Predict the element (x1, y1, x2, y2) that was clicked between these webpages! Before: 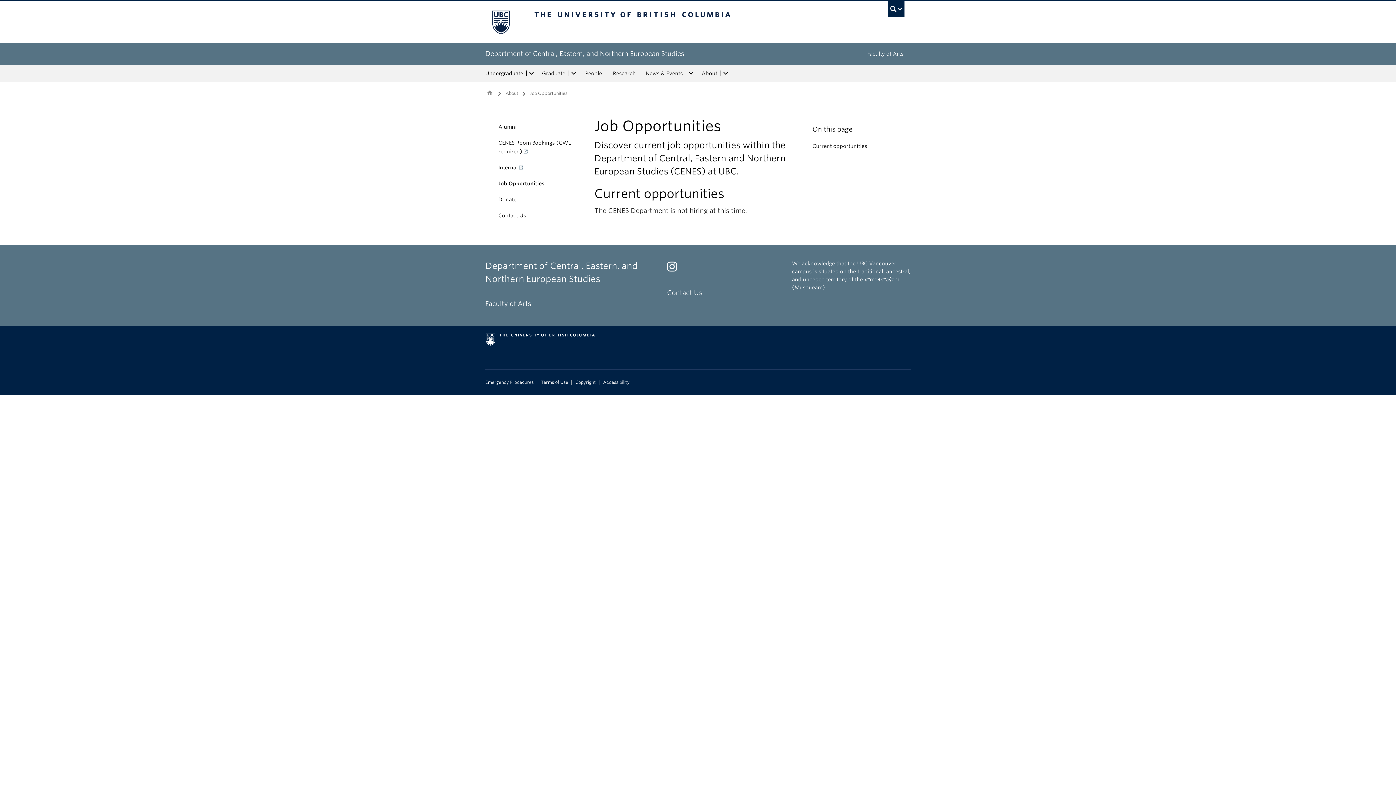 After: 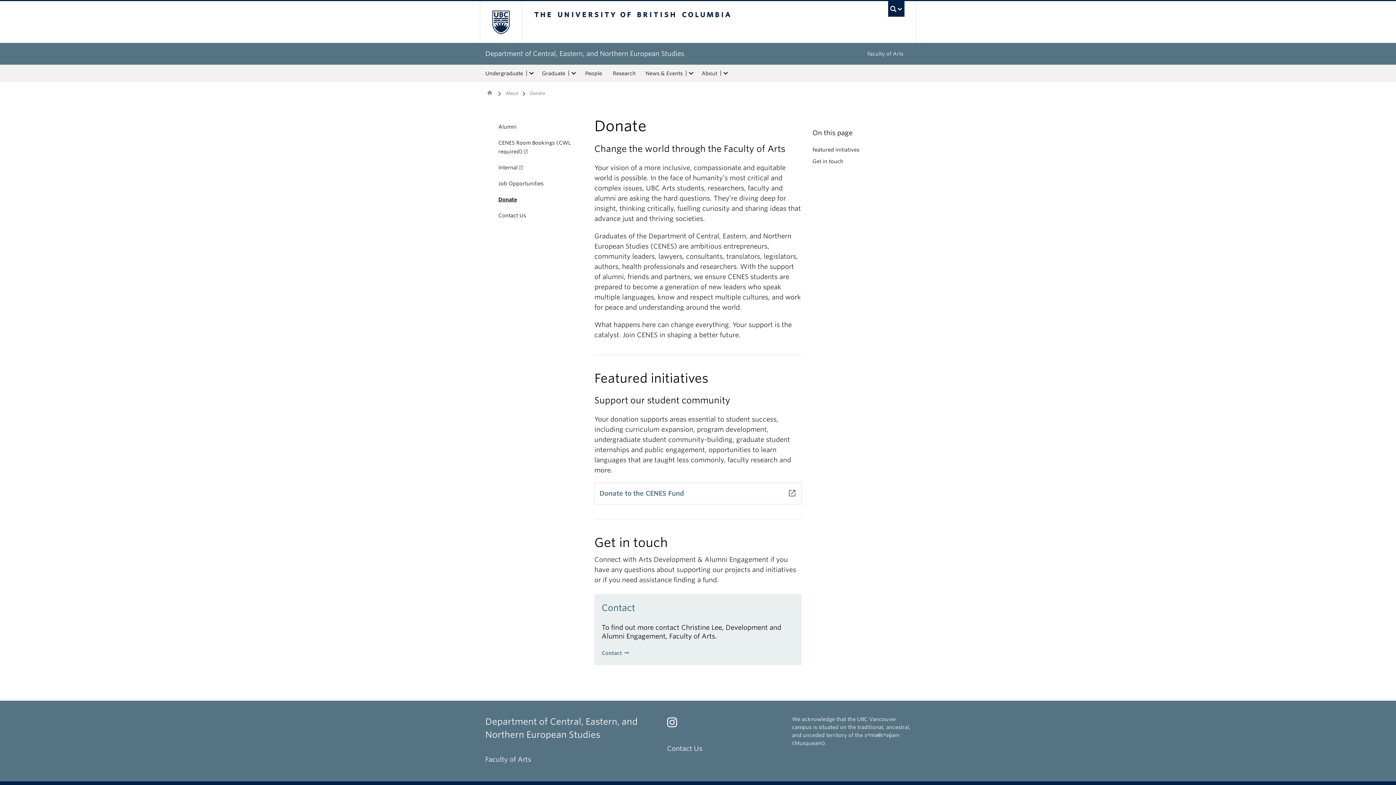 Action: label: Donate bbox: (491, 191, 583, 207)